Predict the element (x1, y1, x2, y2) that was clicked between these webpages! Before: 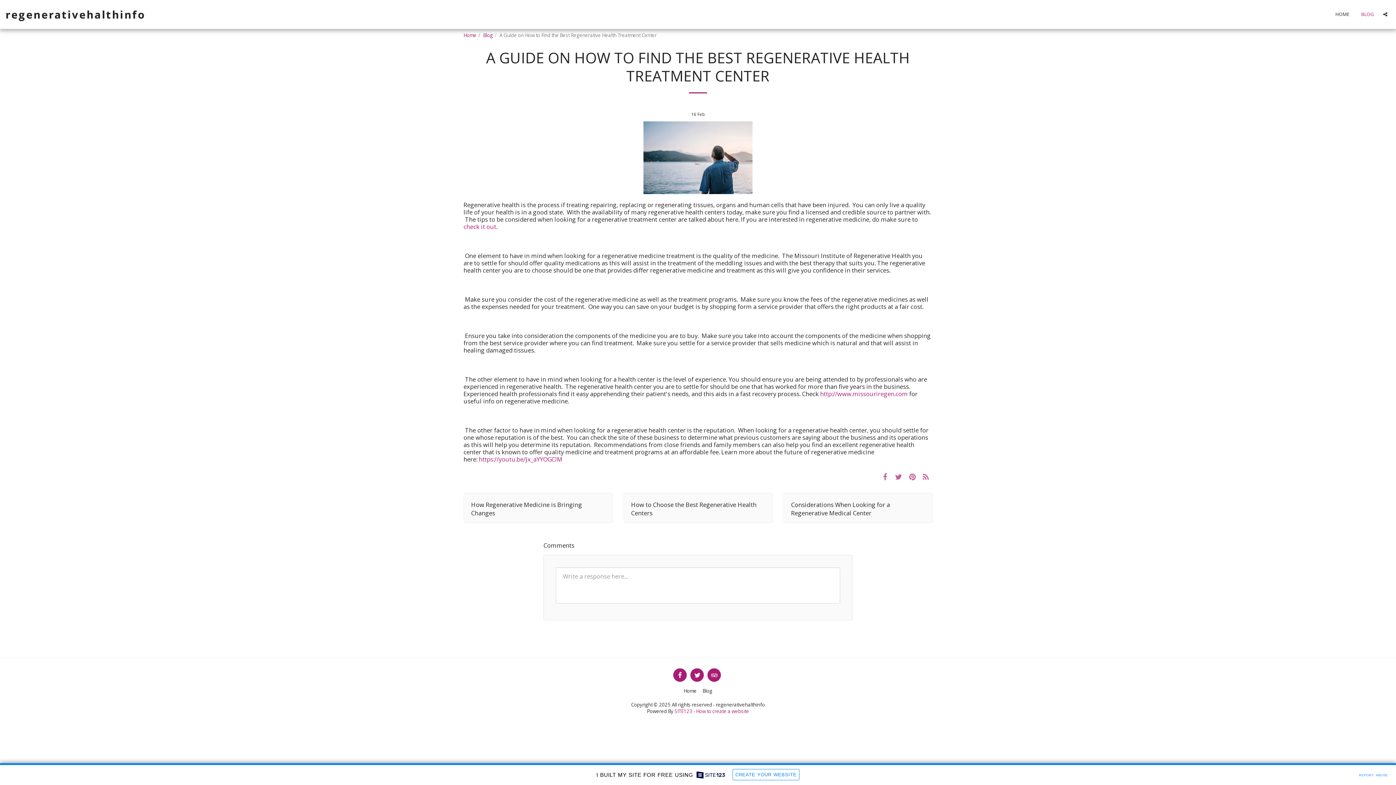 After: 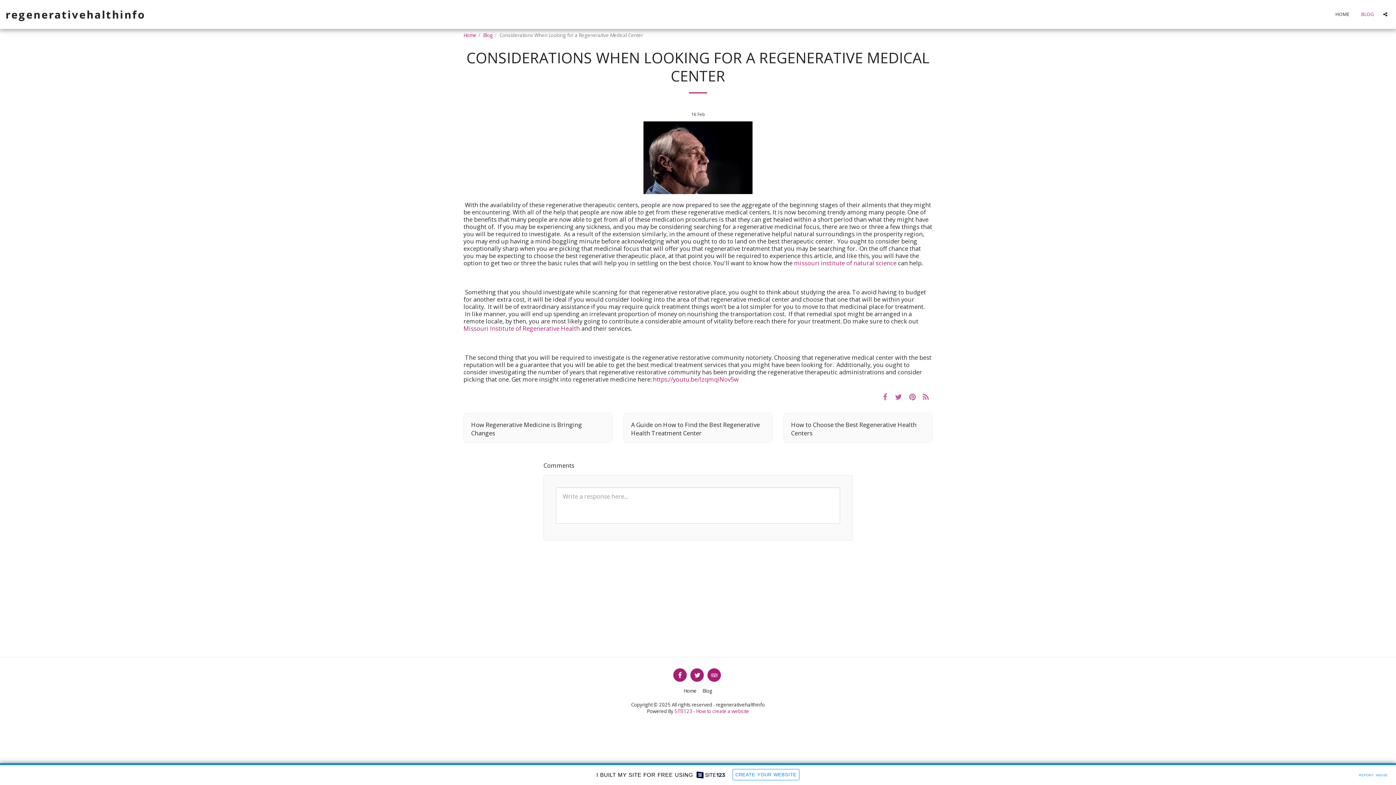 Action: label: Considerations When Looking for a Regenerative Medical Center bbox: (791, 500, 925, 517)